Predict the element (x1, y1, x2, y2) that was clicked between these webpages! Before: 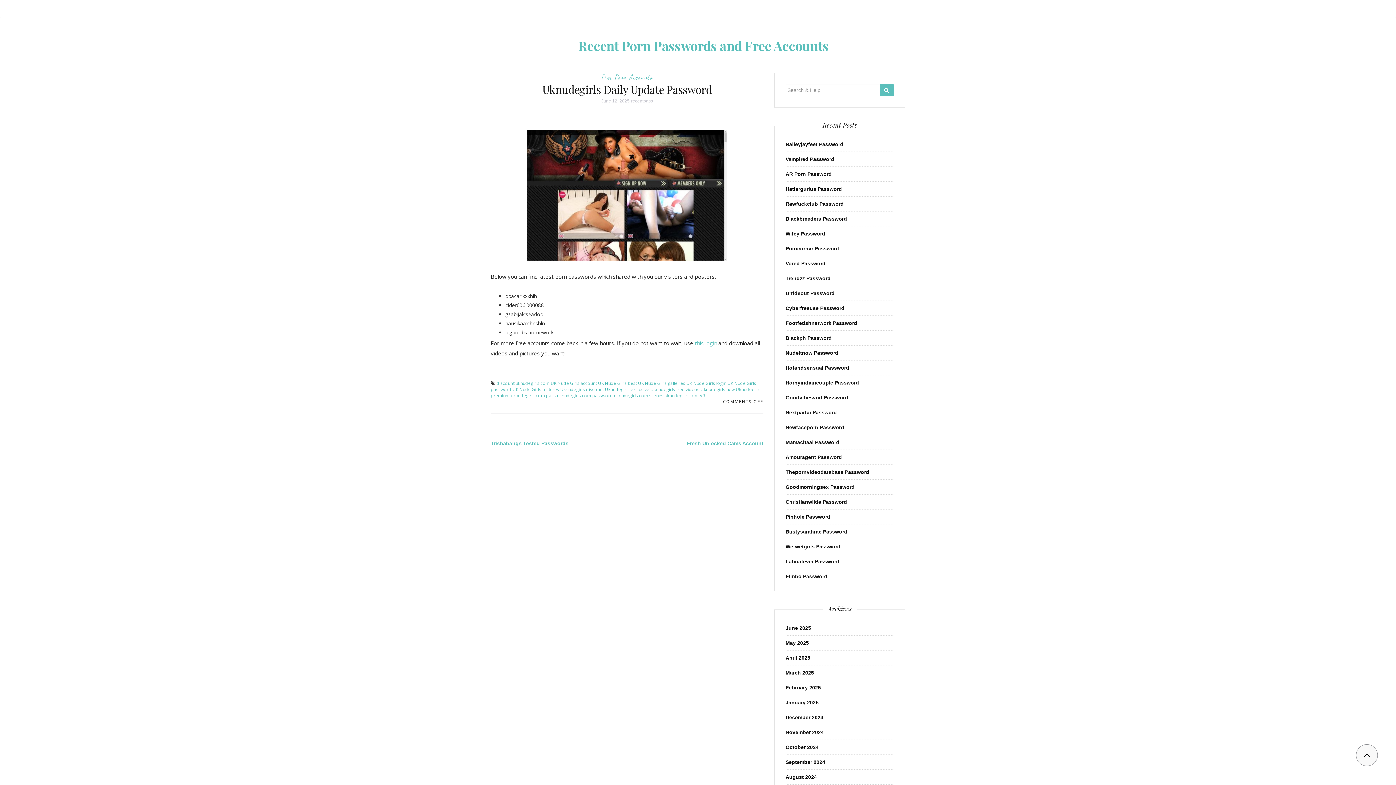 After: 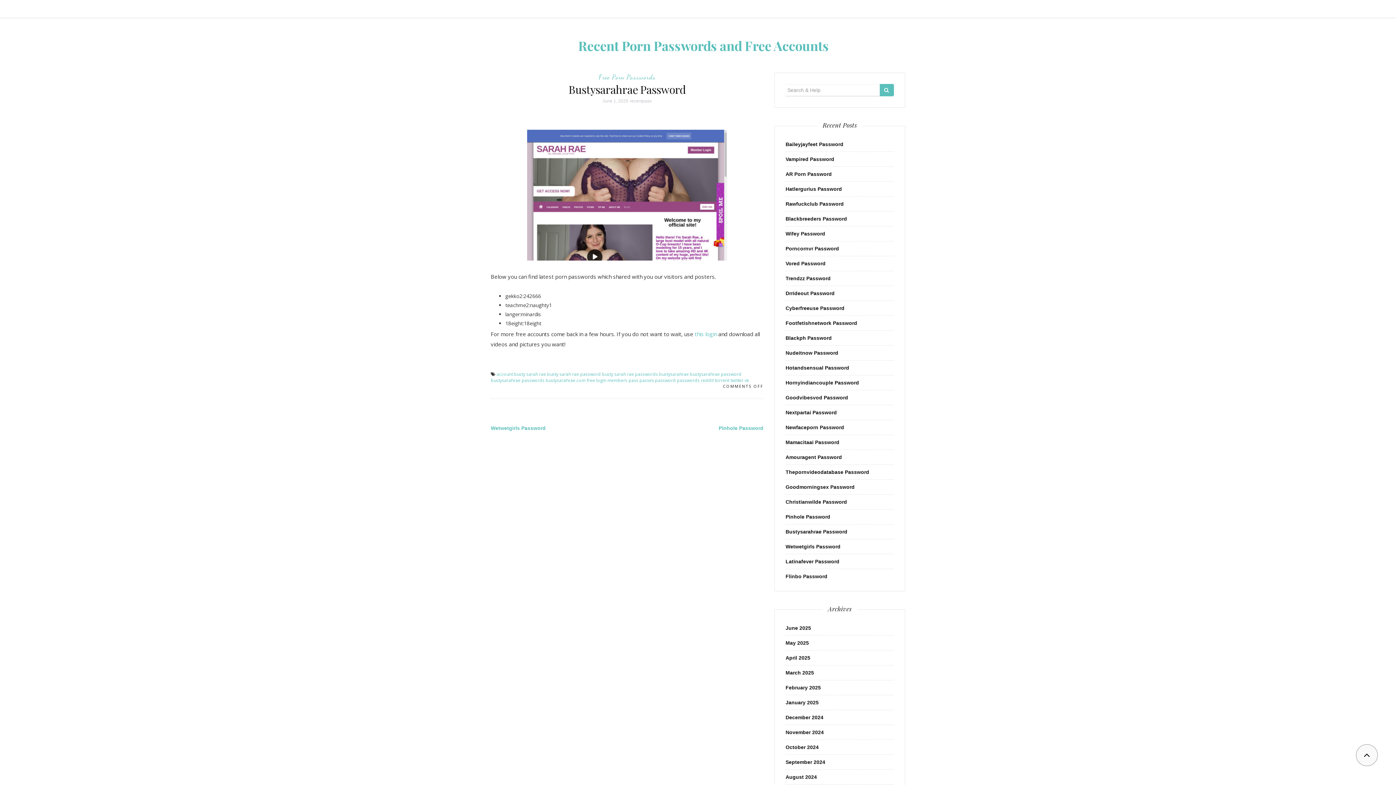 Action: label: Bustysarahrae Password bbox: (785, 529, 847, 534)